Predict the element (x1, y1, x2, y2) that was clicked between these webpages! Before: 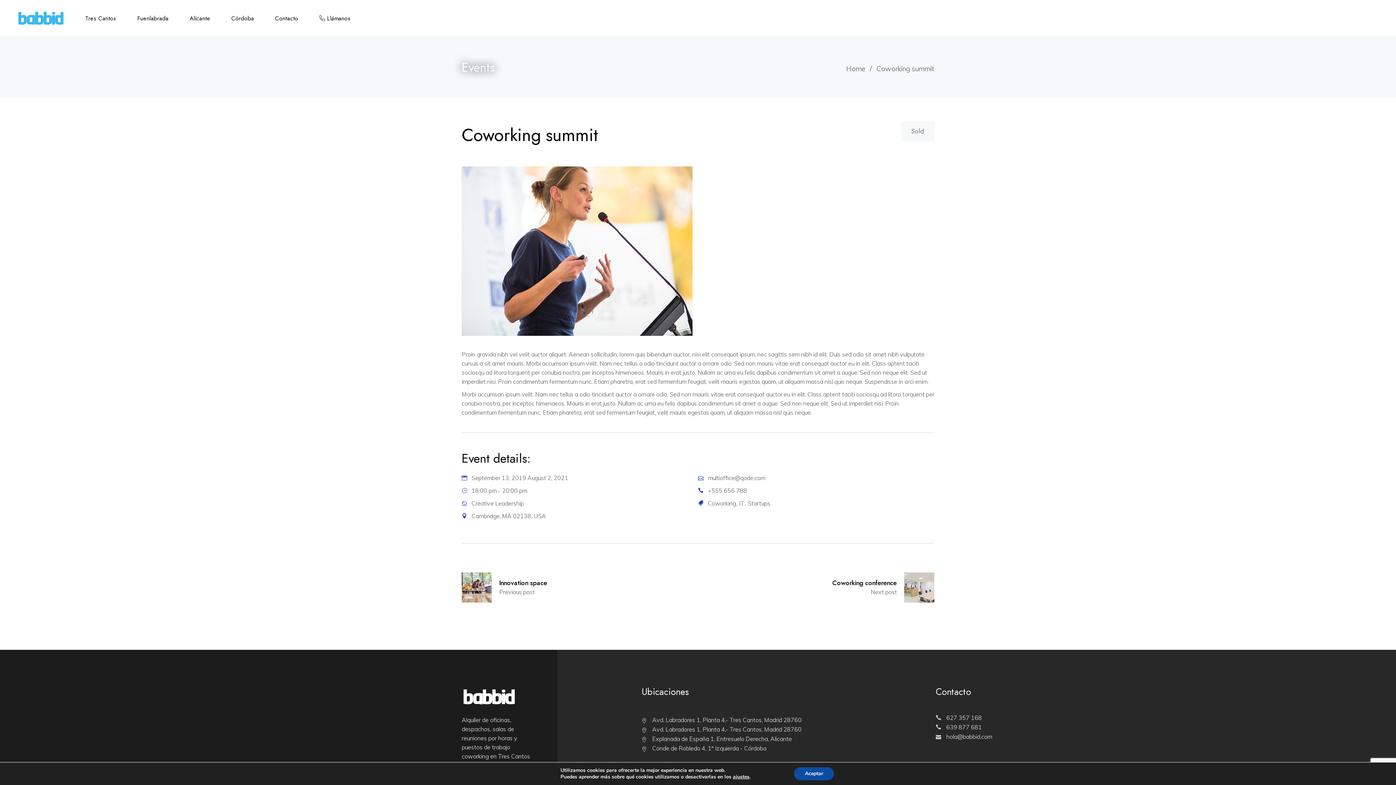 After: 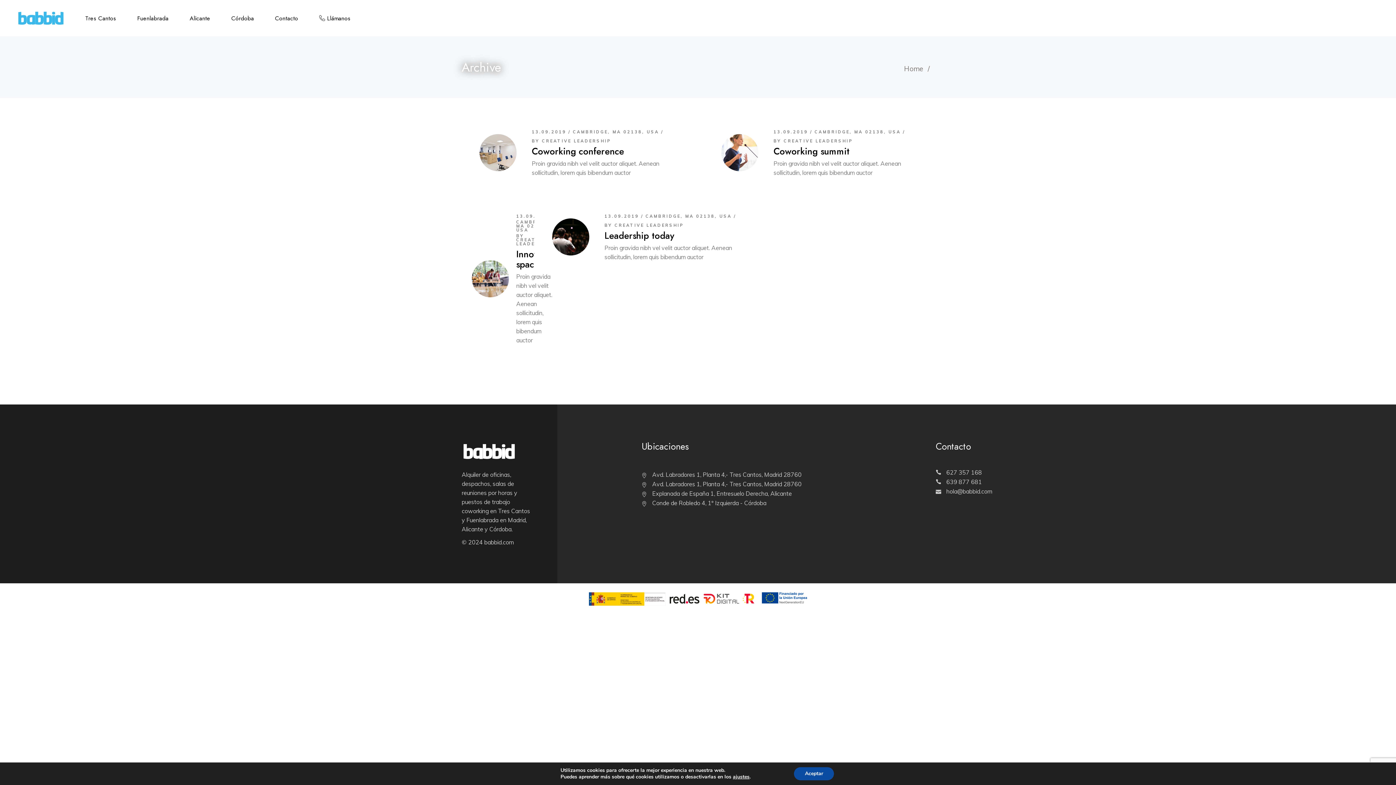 Action: label: IT  bbox: (739, 500, 746, 507)